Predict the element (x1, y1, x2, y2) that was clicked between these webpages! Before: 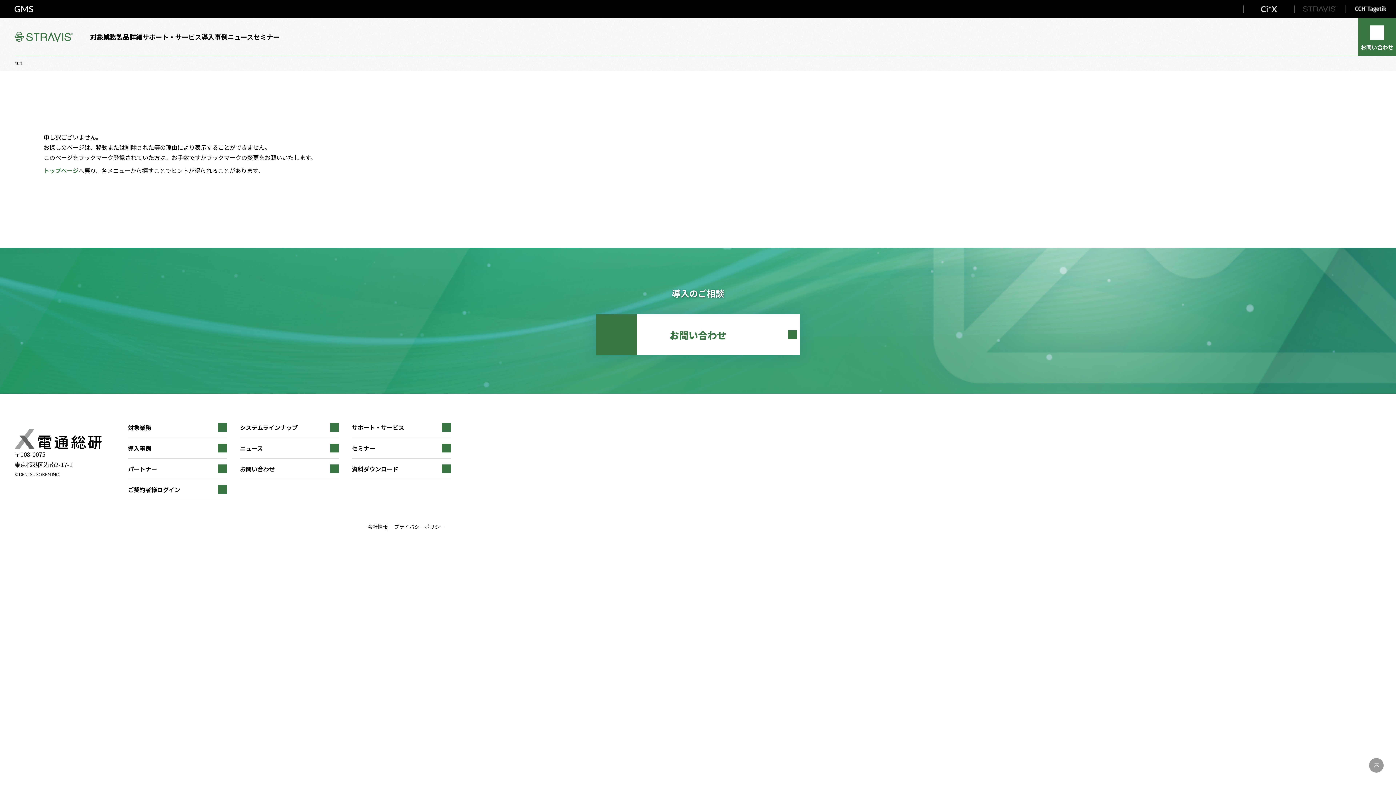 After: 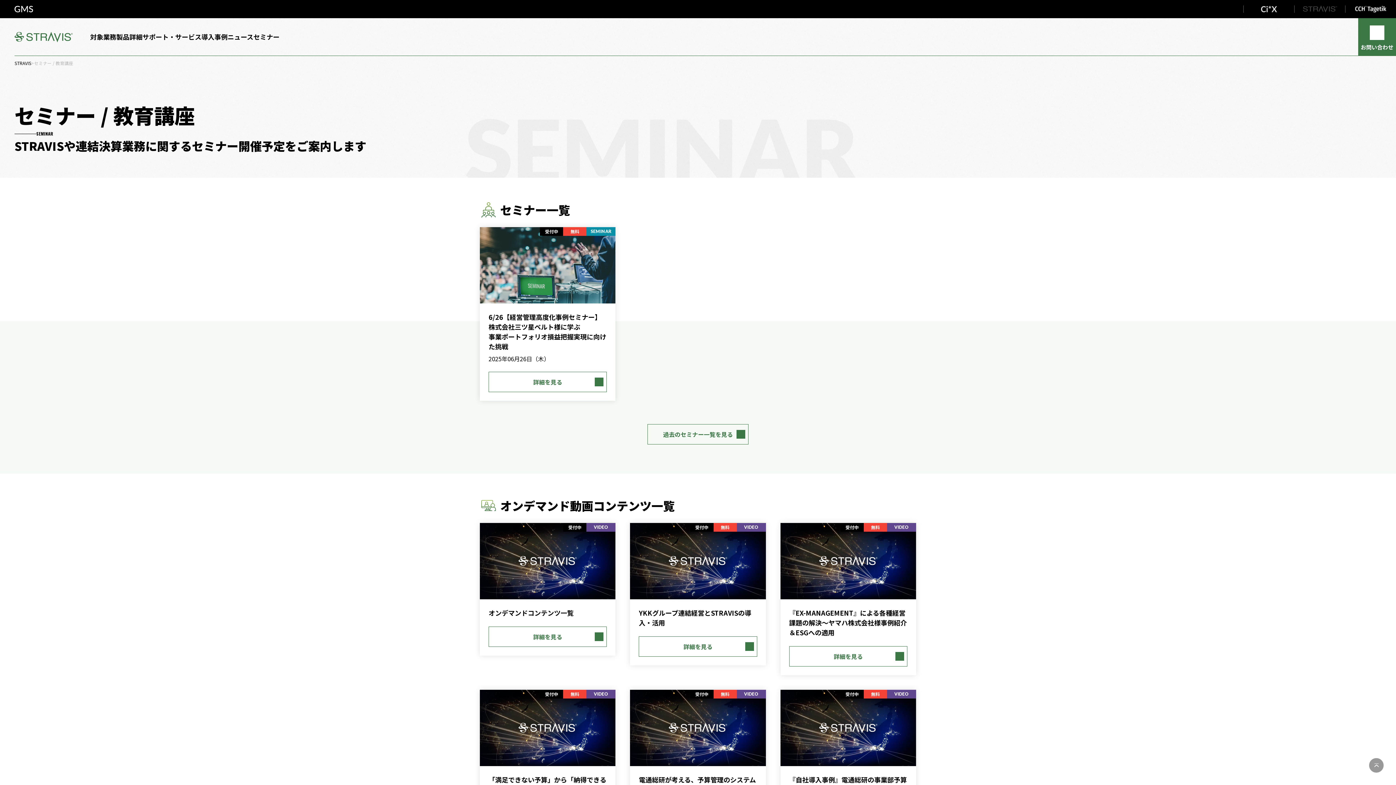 Action: label: セミナー bbox: (352, 438, 450, 458)